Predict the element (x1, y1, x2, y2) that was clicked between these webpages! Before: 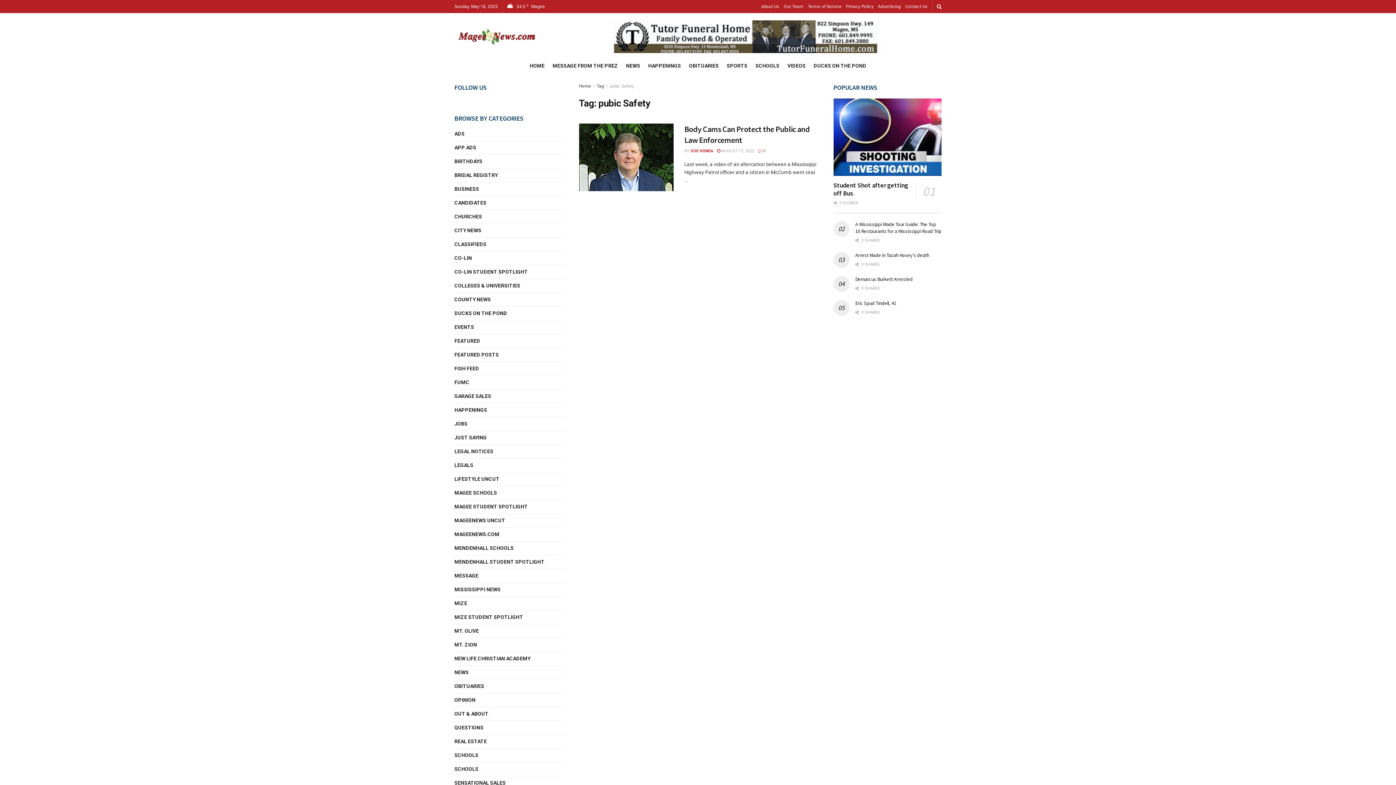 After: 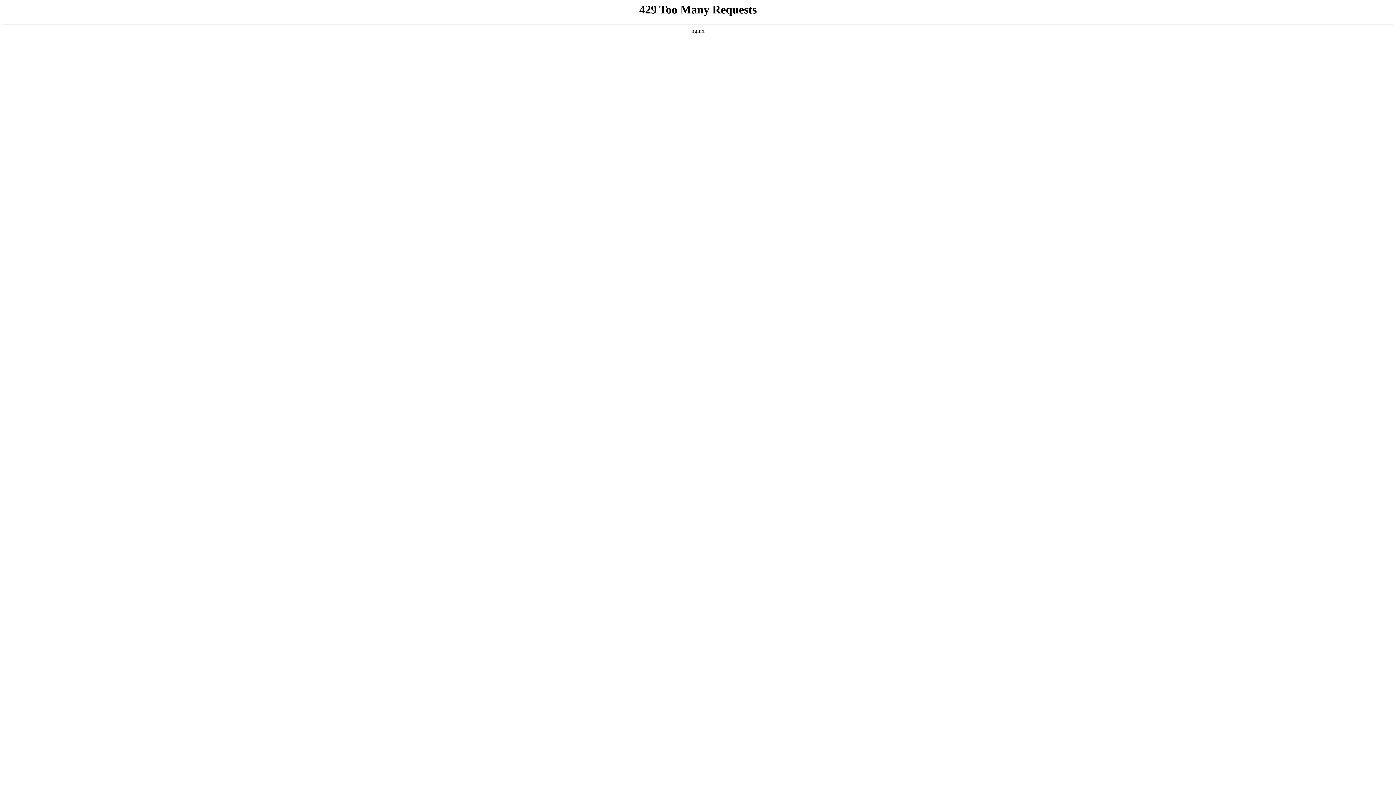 Action: bbox: (787, 60, 805, 70) label: VIDEOS